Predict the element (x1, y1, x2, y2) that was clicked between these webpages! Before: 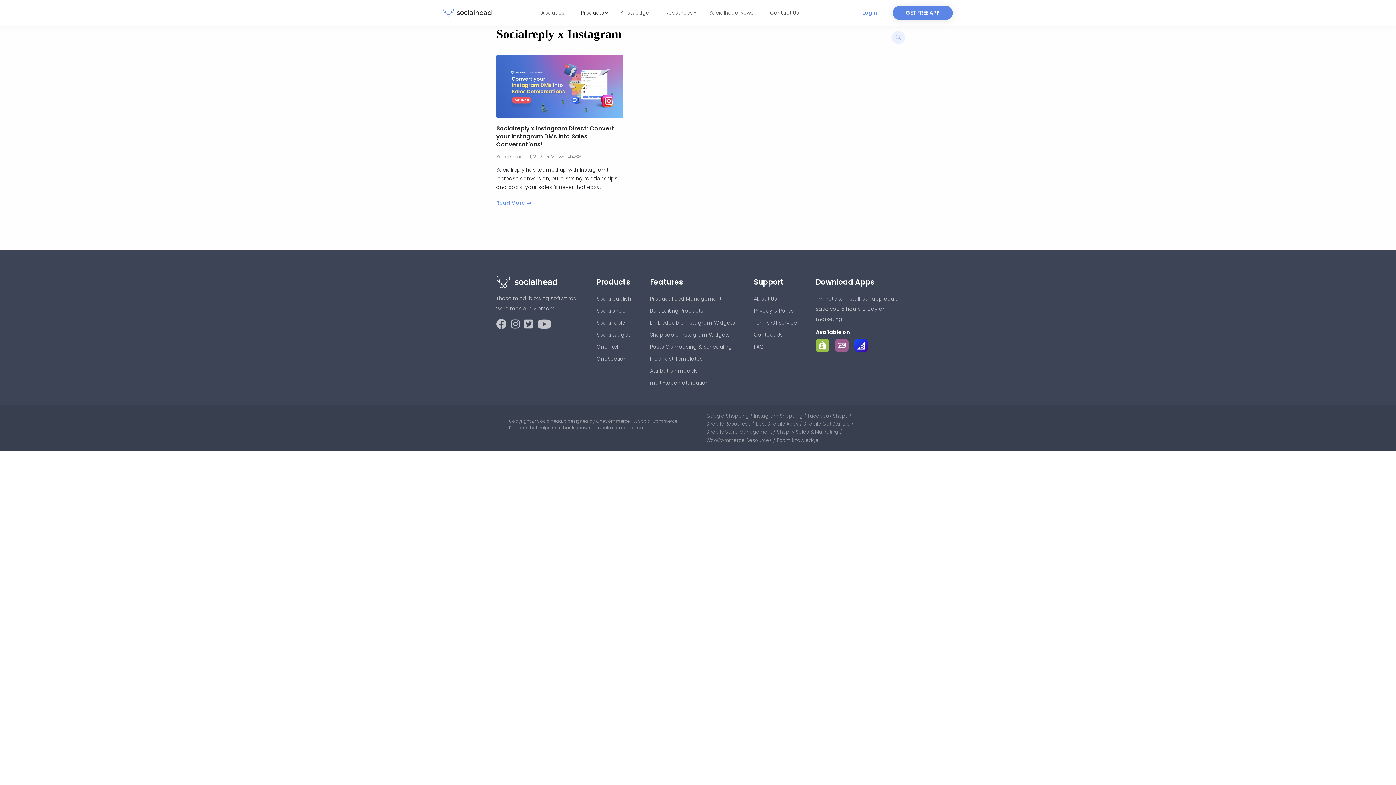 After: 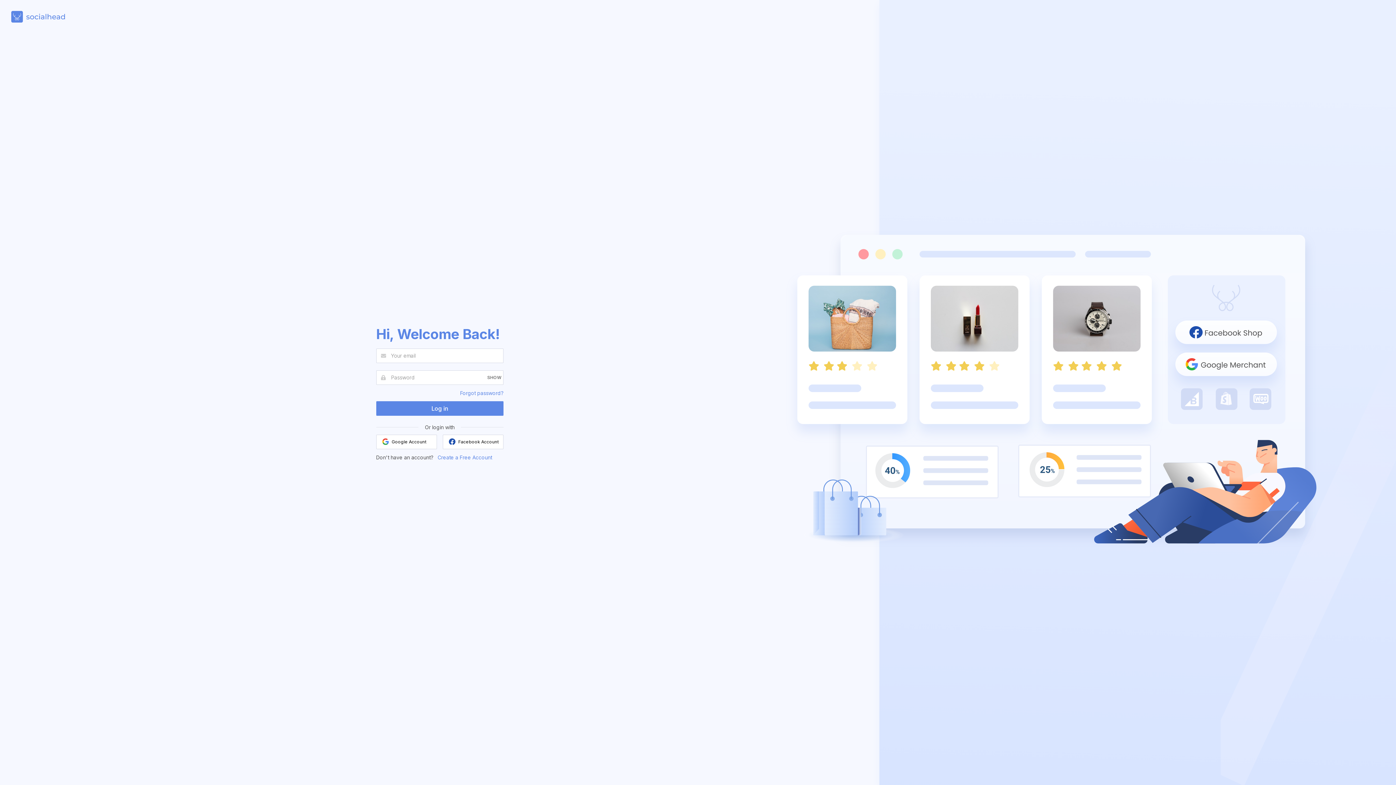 Action: bbox: (893, 5, 953, 20) label: GET FREE APP